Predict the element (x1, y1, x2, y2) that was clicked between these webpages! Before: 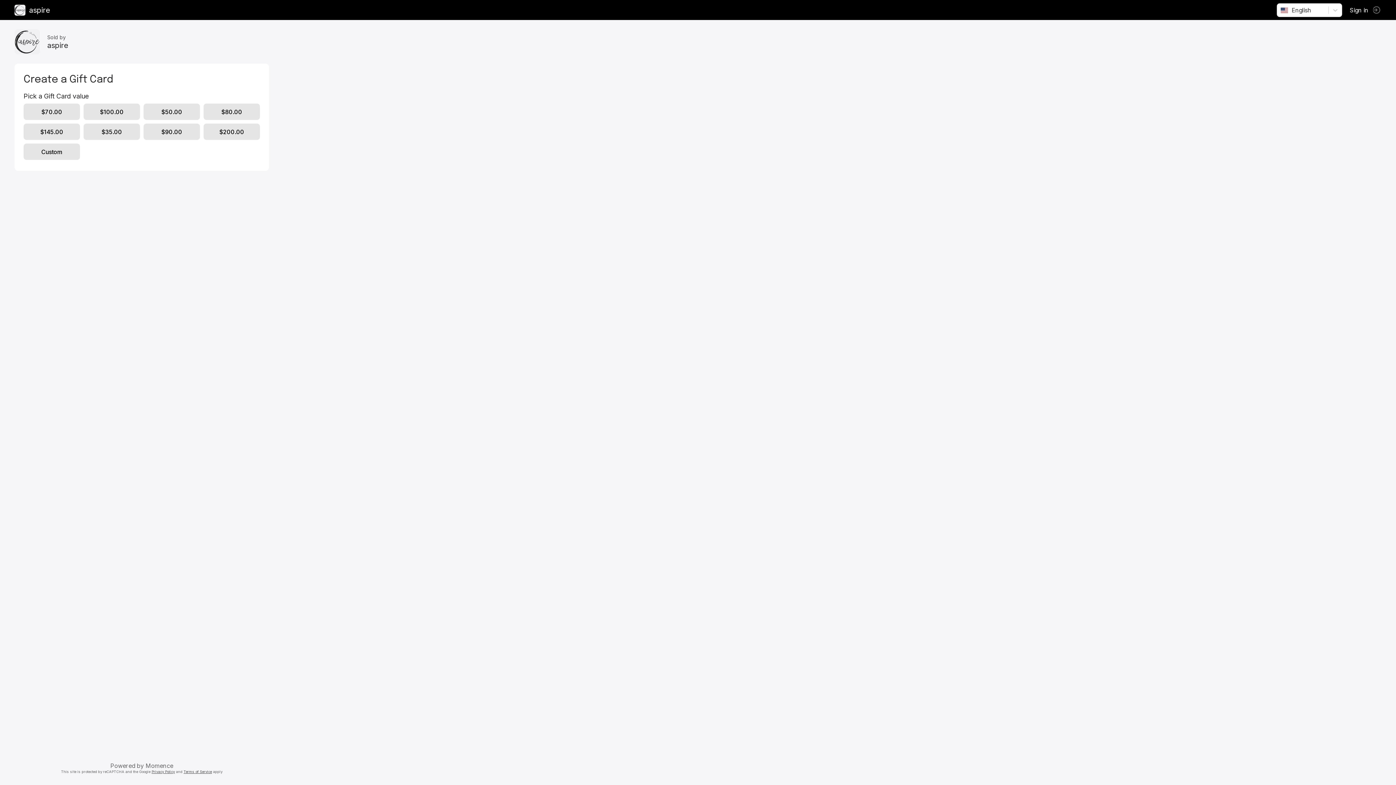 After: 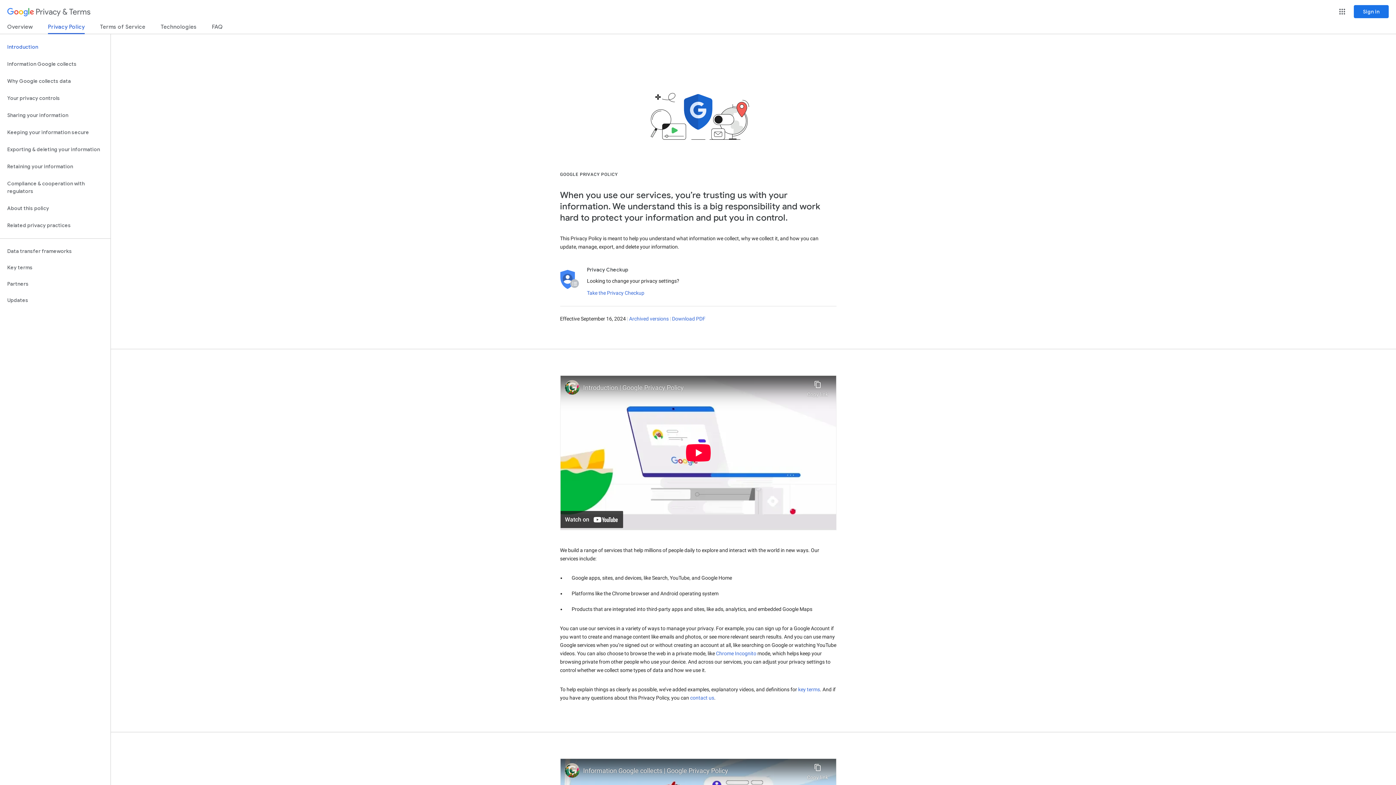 Action: label: Privacy Policy bbox: (151, 770, 174, 774)